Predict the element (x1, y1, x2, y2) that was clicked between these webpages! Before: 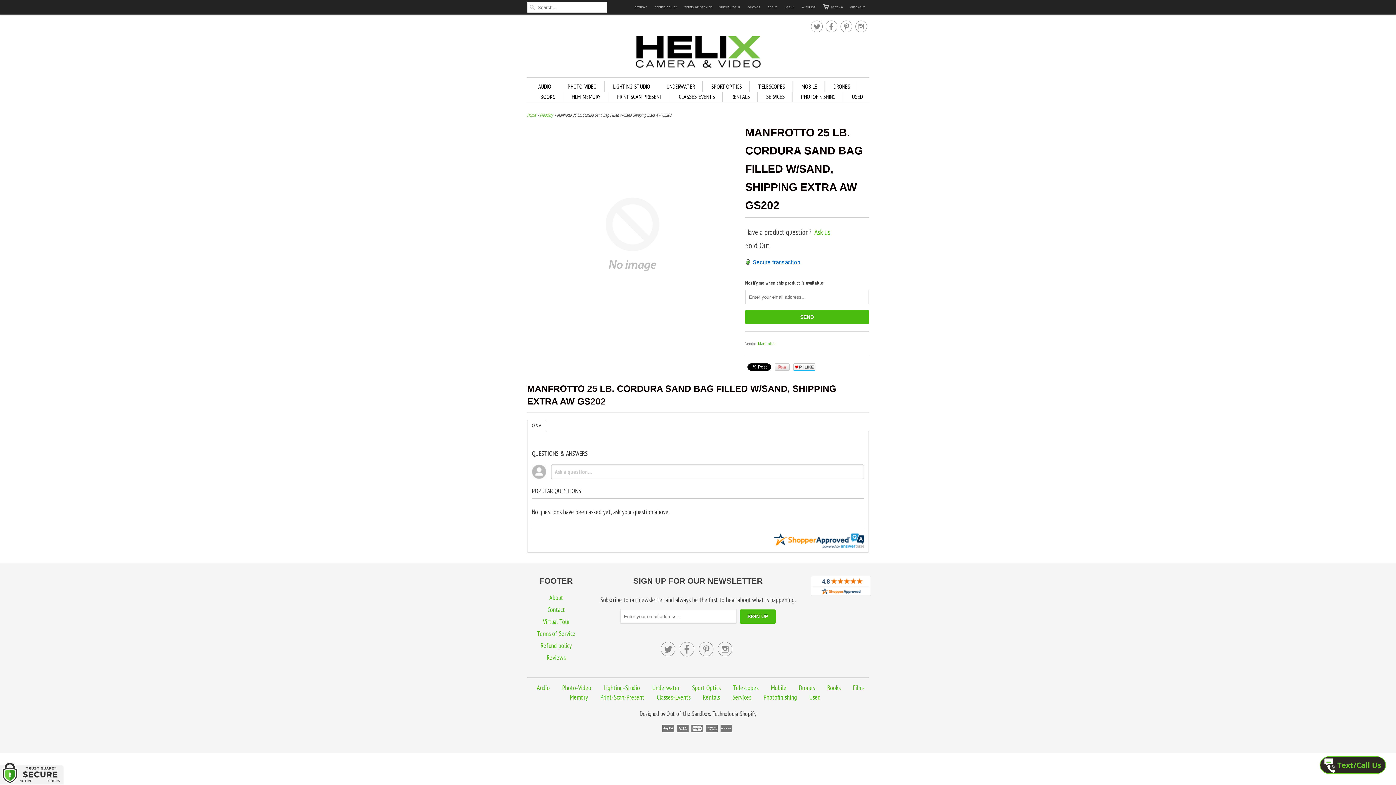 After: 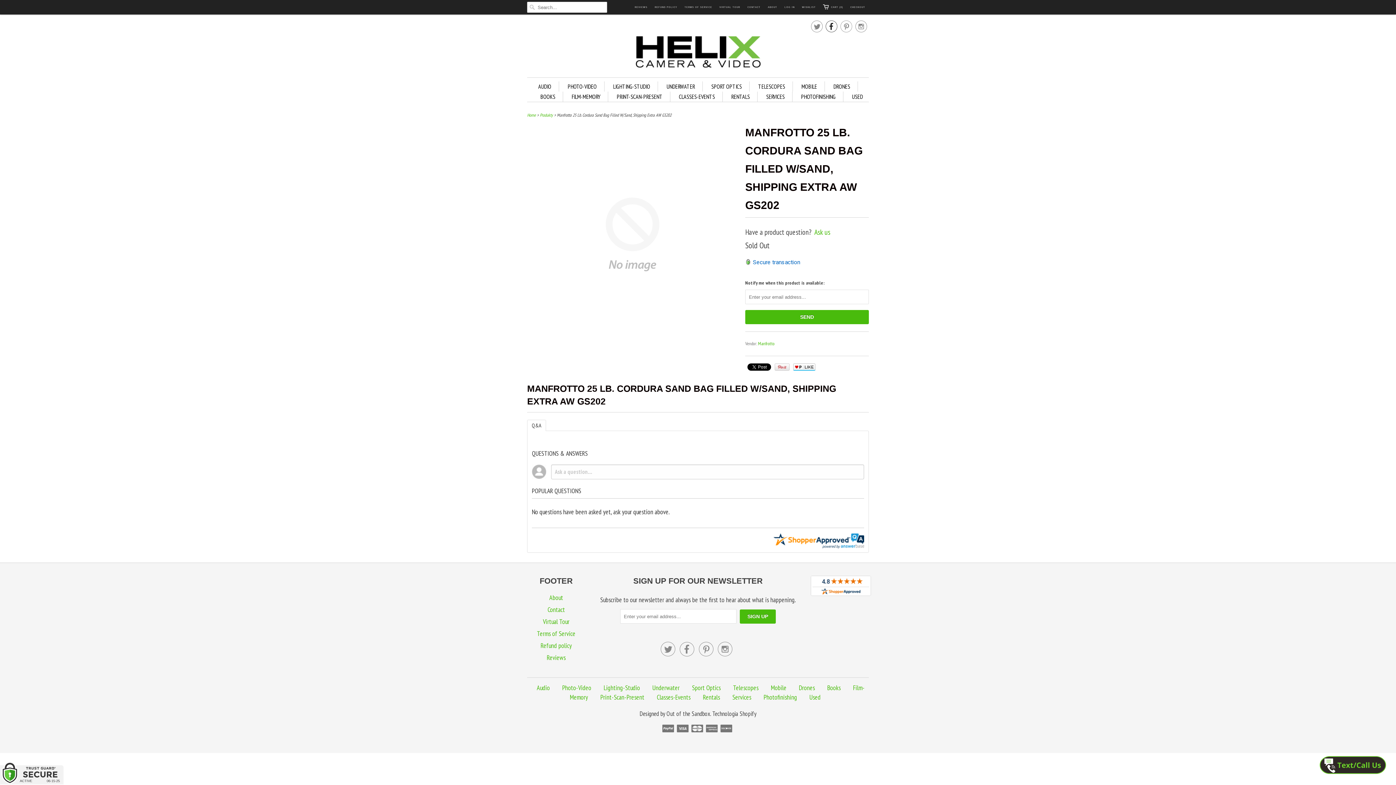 Action: label:  bbox: (825, 21, 837, 34)